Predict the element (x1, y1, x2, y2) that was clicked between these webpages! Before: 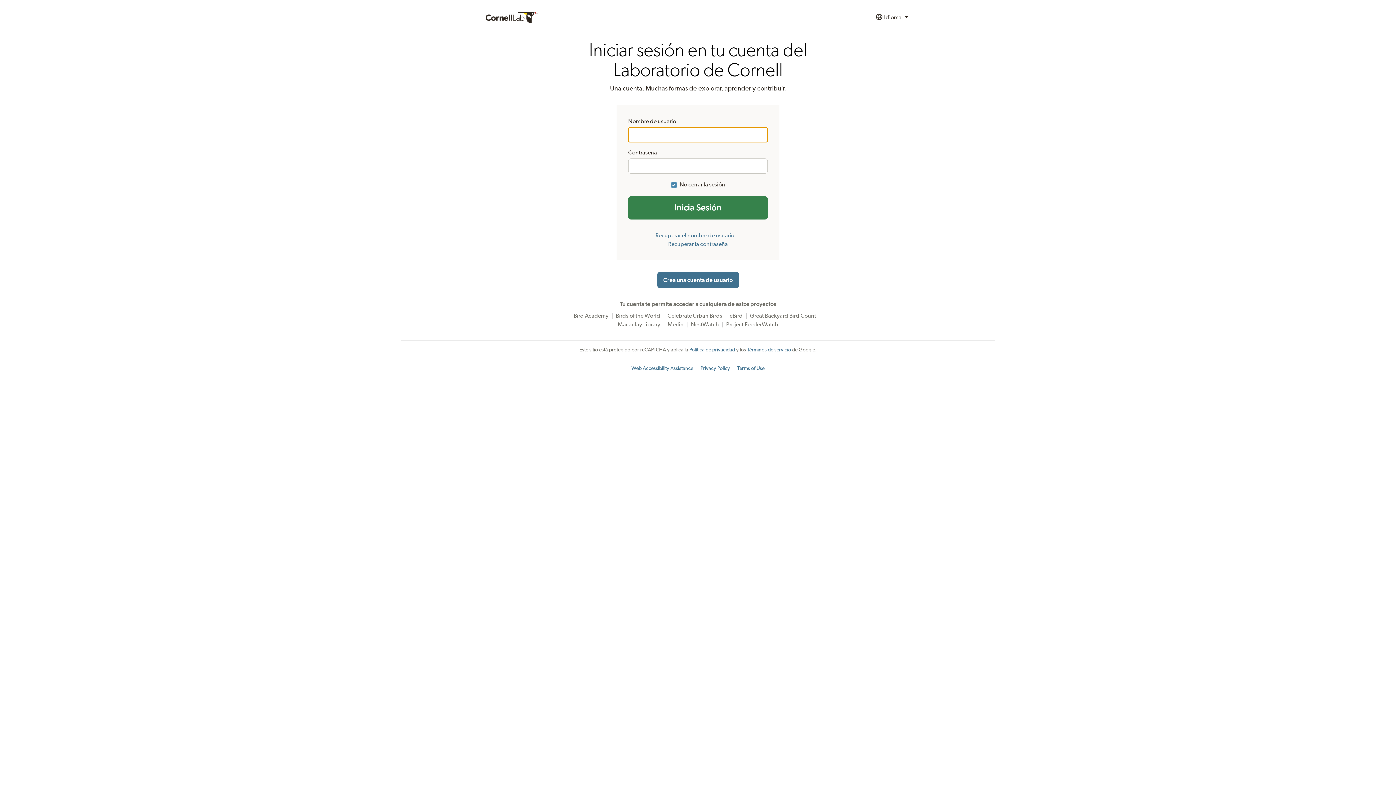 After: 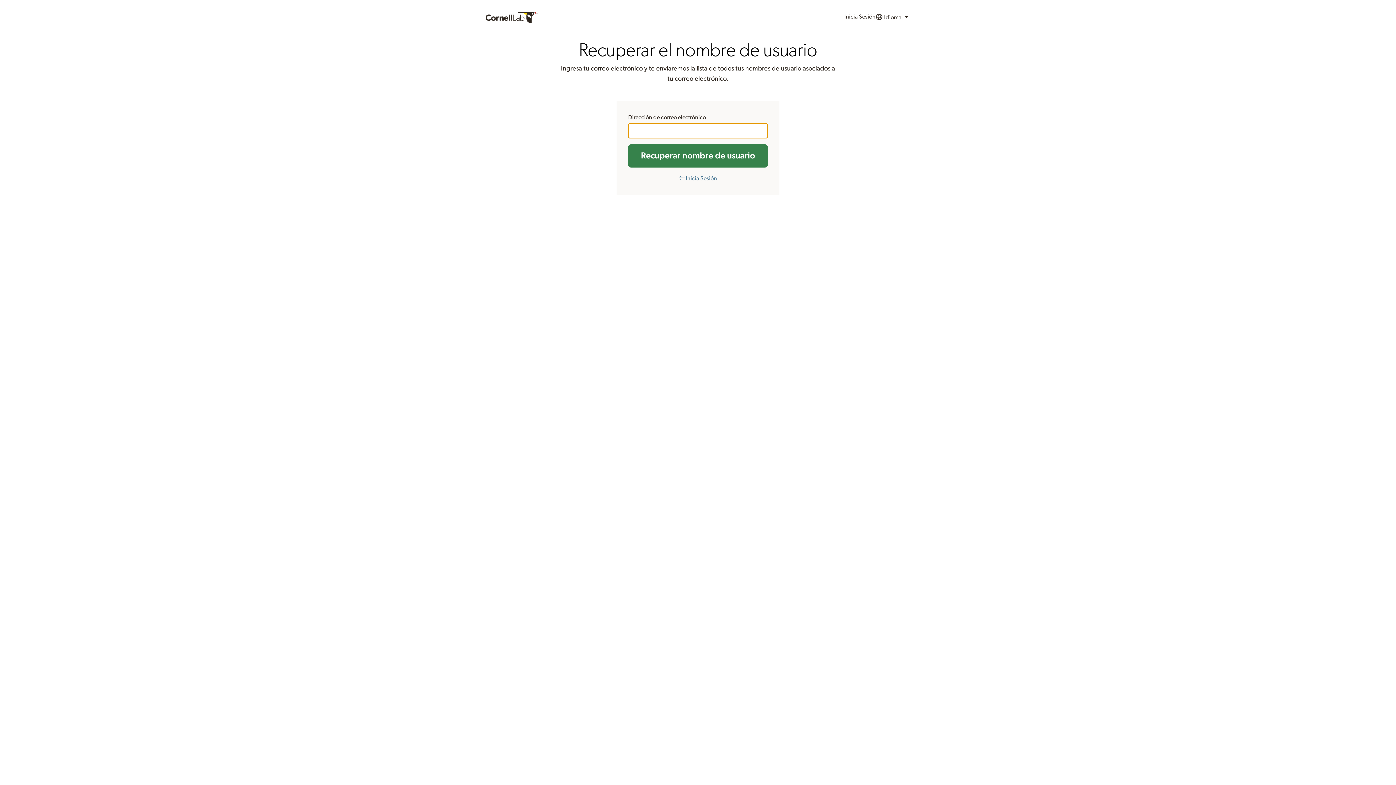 Action: bbox: (655, 232, 734, 238) label: Recuperar el nombre de usuario